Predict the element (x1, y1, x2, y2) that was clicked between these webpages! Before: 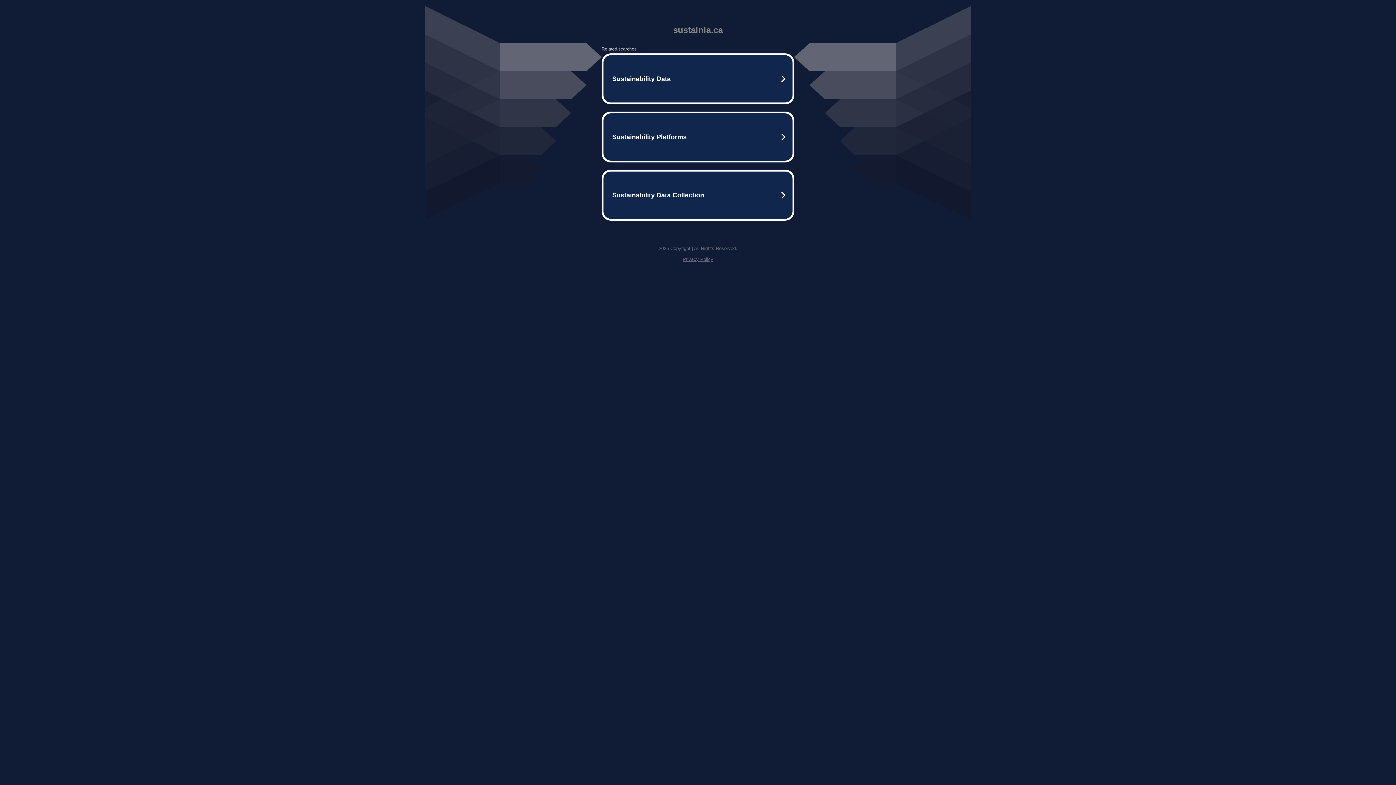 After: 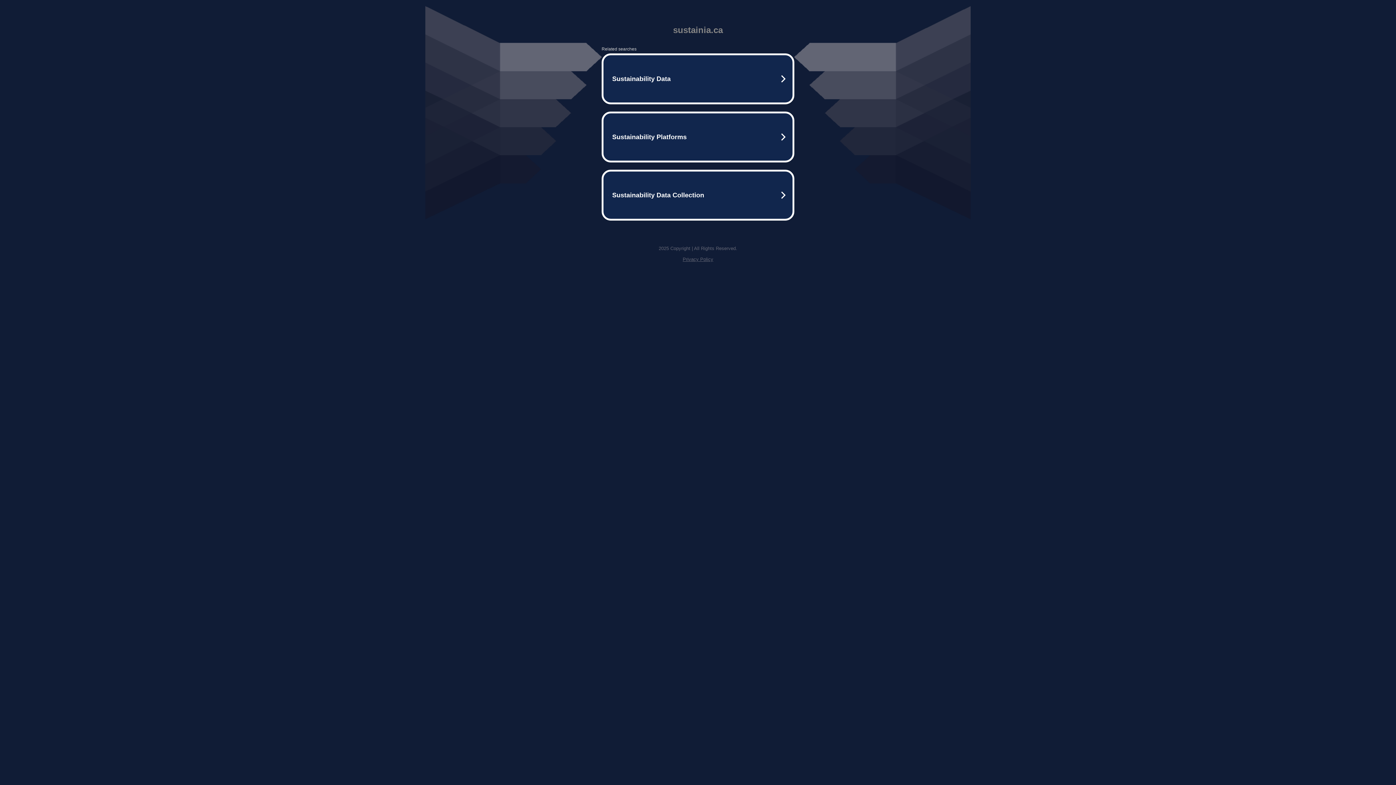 Action: label: Privacy Policy bbox: (682, 256, 713, 262)